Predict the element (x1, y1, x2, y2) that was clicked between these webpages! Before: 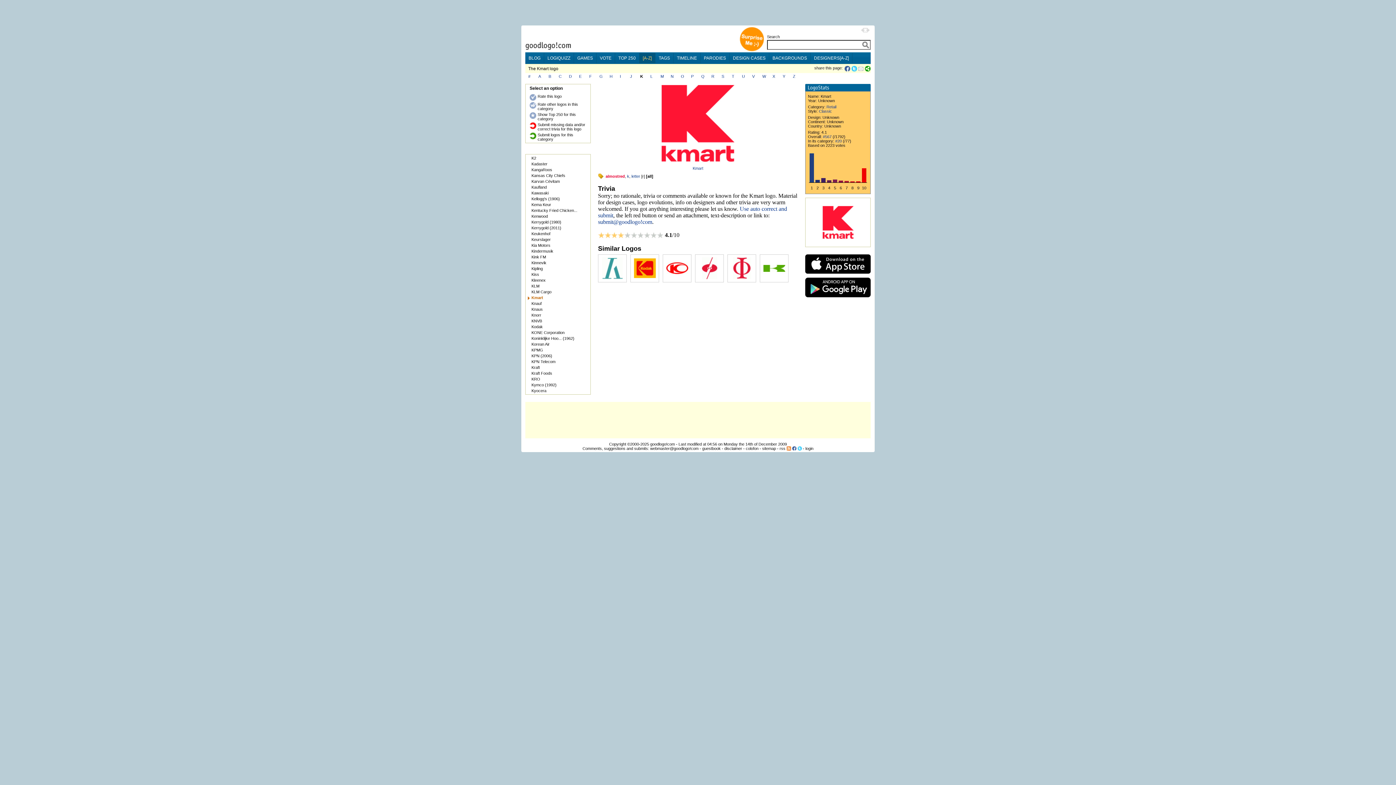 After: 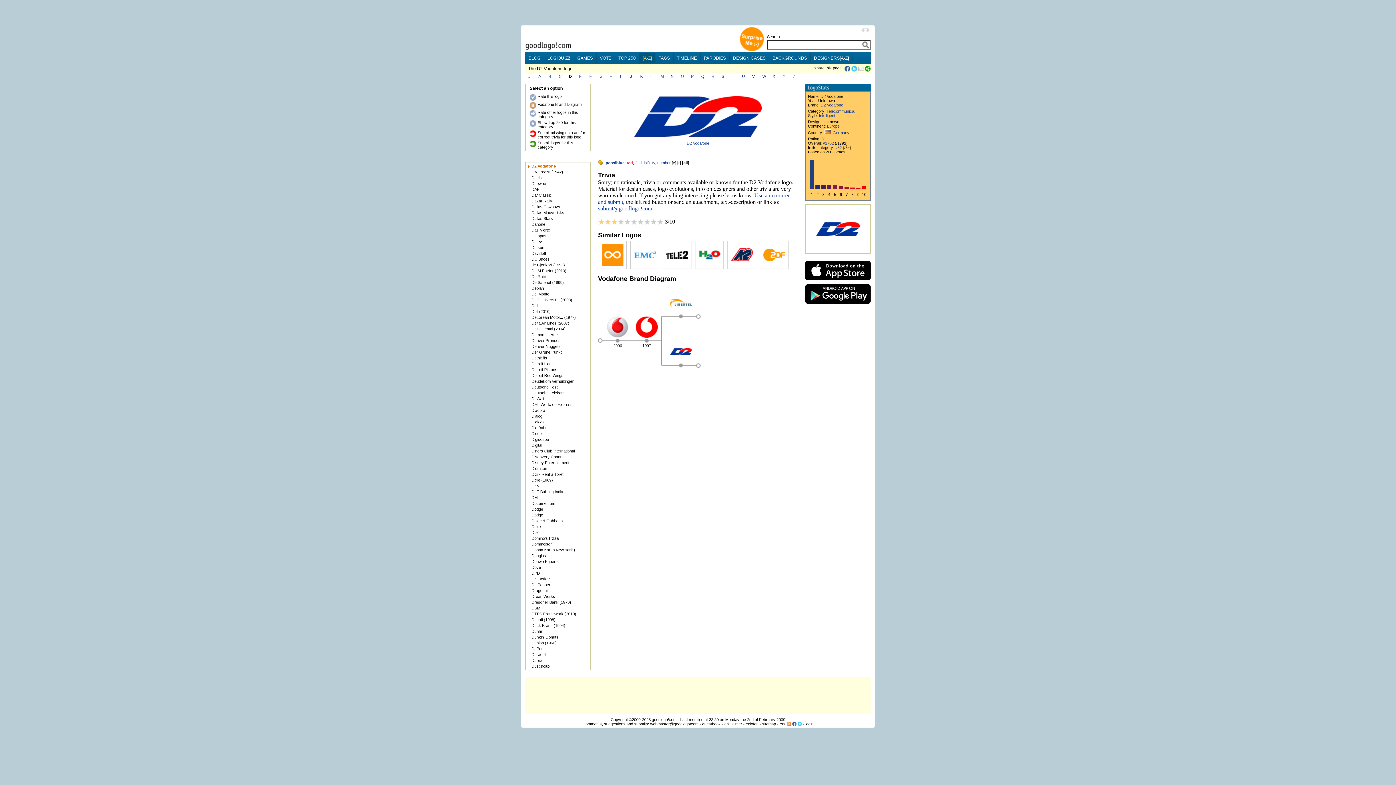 Action: bbox: (569, 74, 572, 78) label: D